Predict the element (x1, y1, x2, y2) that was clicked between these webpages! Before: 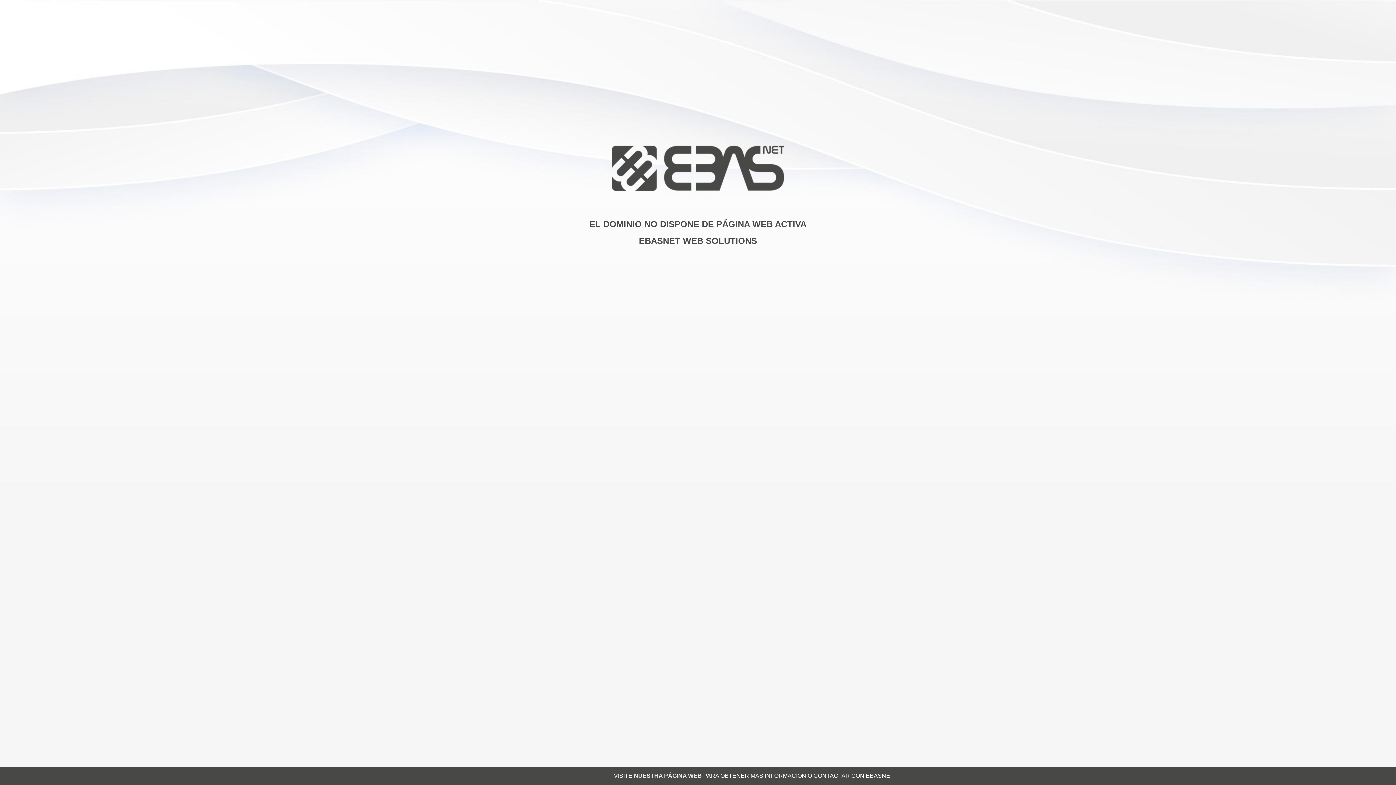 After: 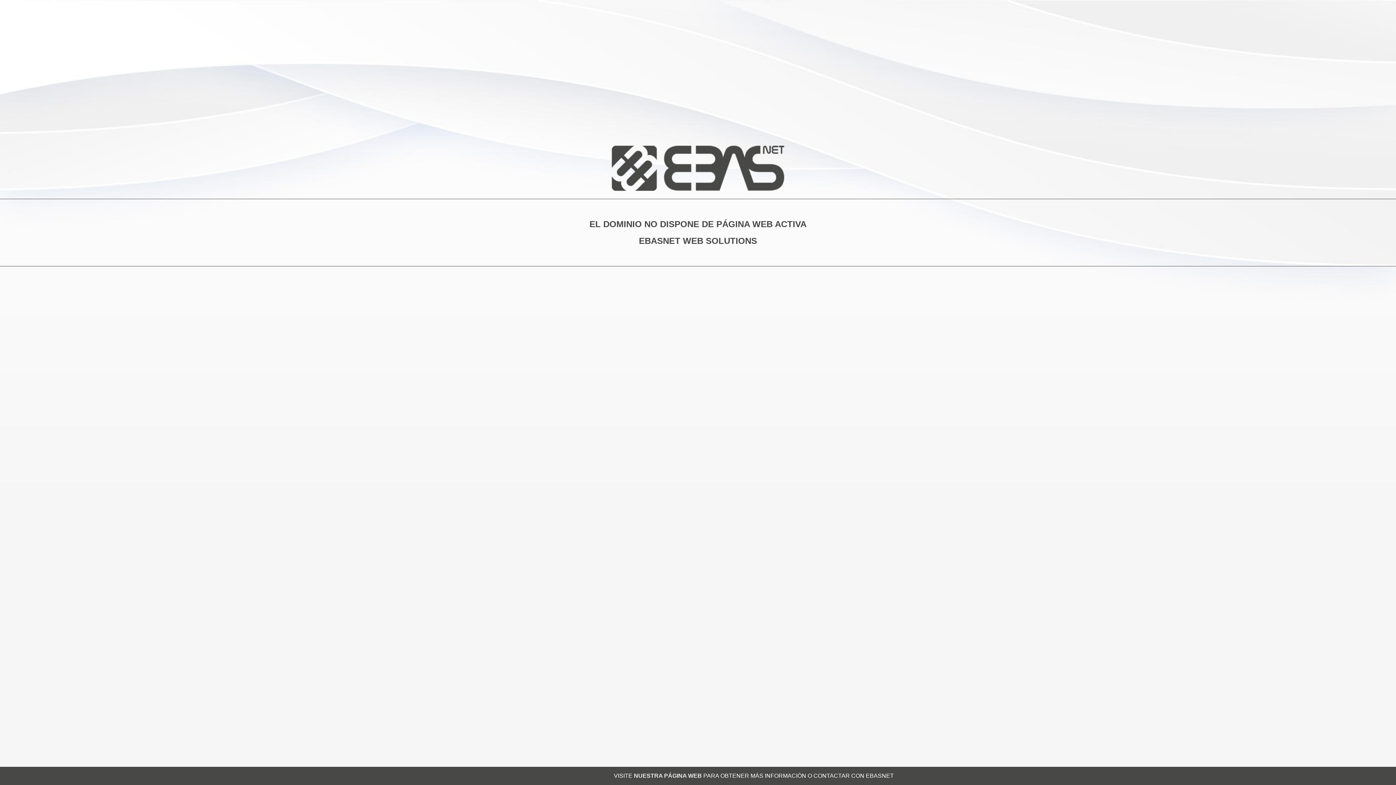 Action: bbox: (634, 773, 702, 779) label: NUESTRA PÁGINA WEB